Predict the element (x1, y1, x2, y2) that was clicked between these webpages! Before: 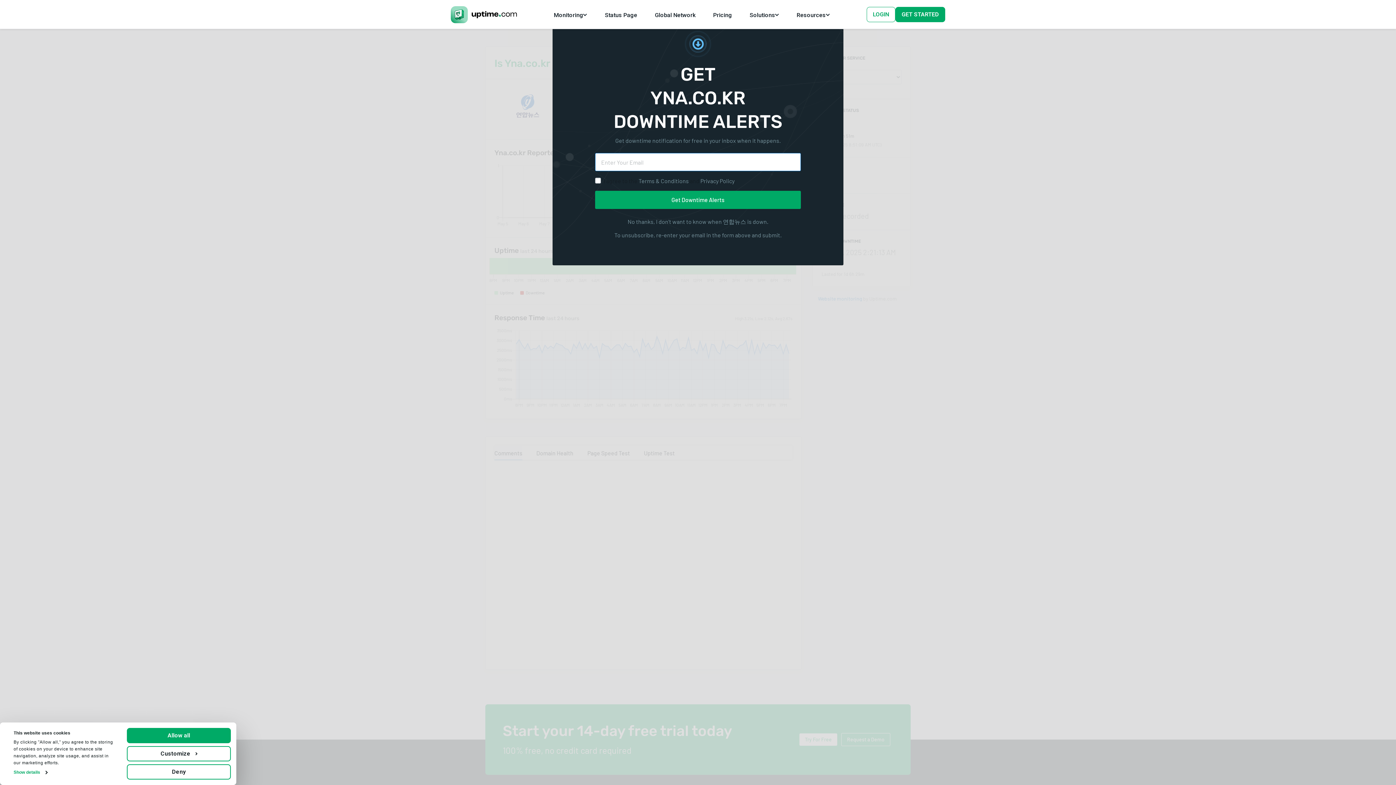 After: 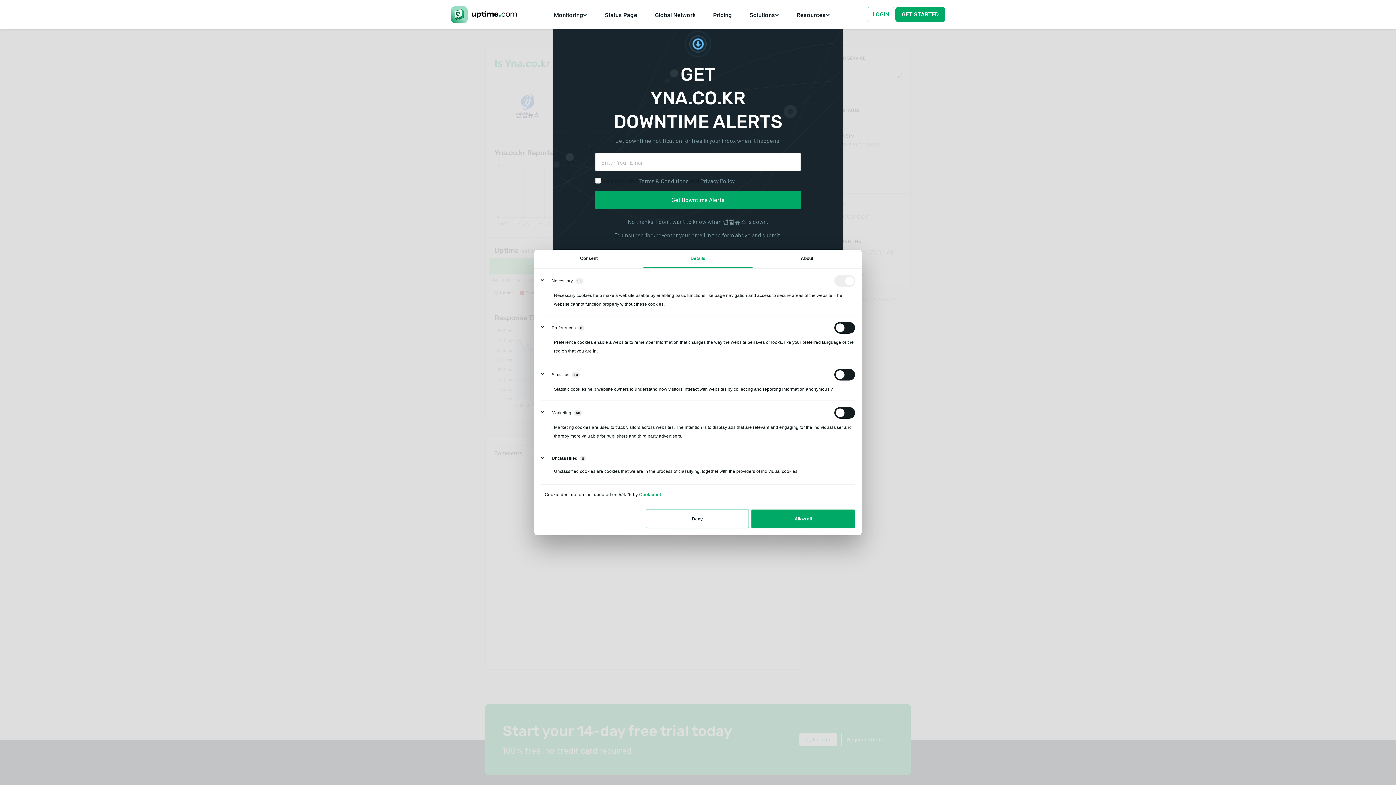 Action: label: Customize bbox: (126, 746, 230, 761)